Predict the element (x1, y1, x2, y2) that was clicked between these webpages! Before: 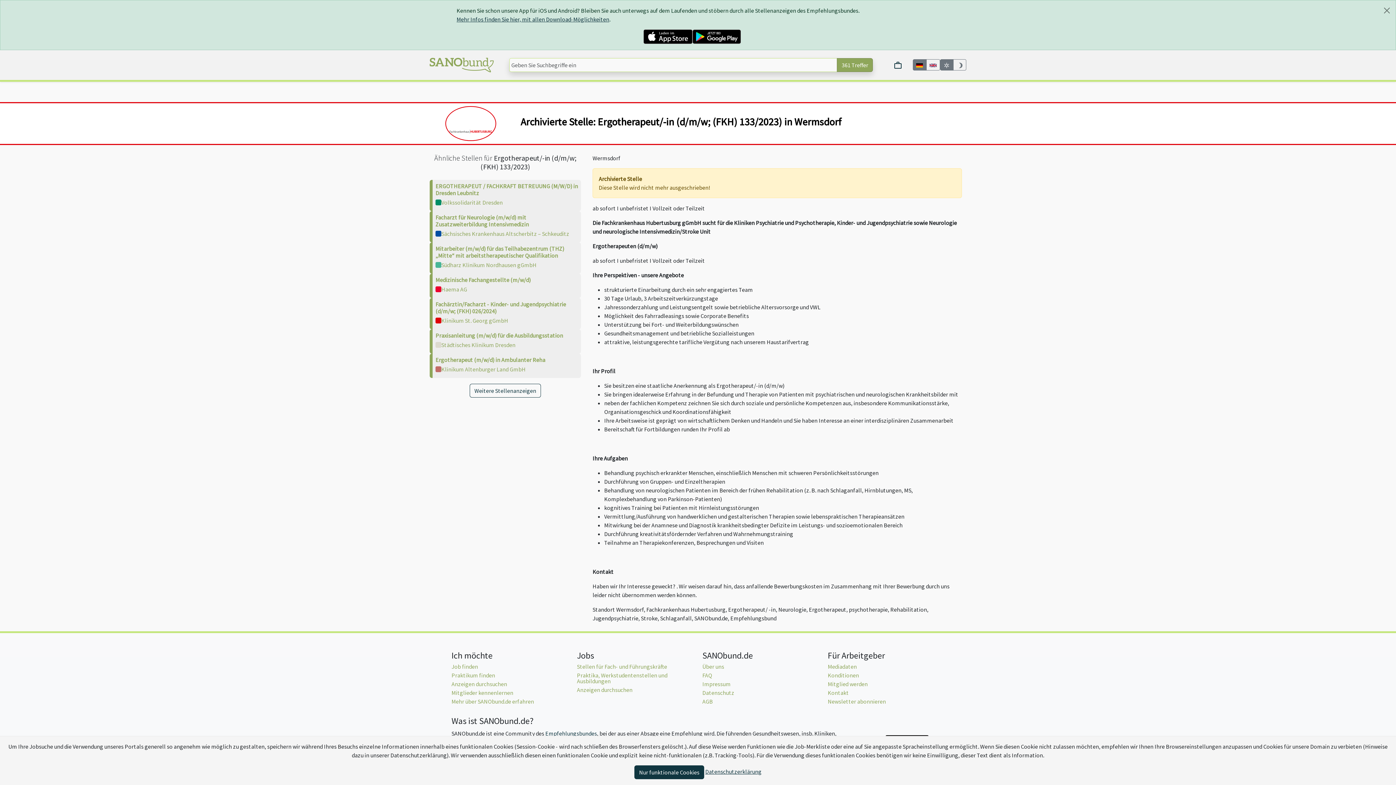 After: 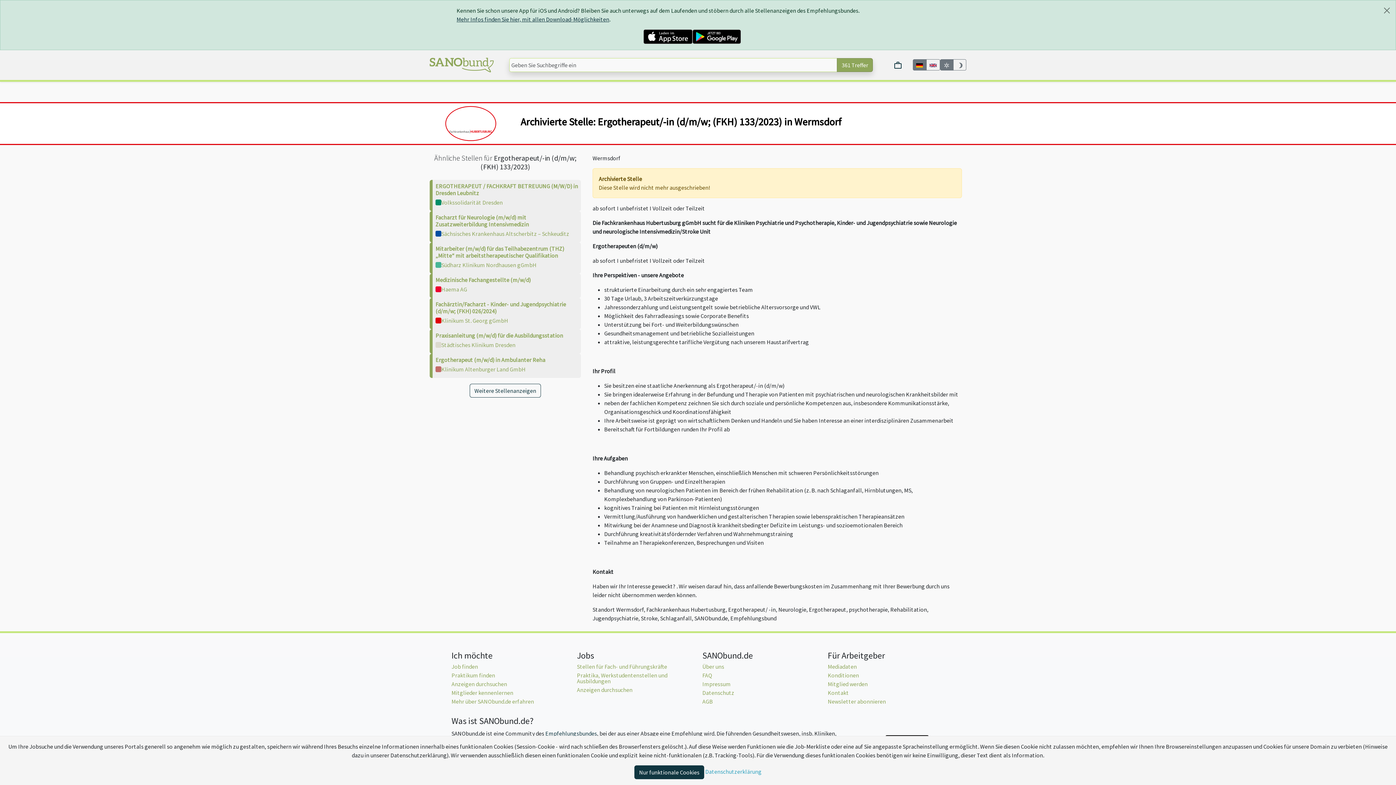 Action: bbox: (705, 768, 761, 775) label: Datenschutzerklärung